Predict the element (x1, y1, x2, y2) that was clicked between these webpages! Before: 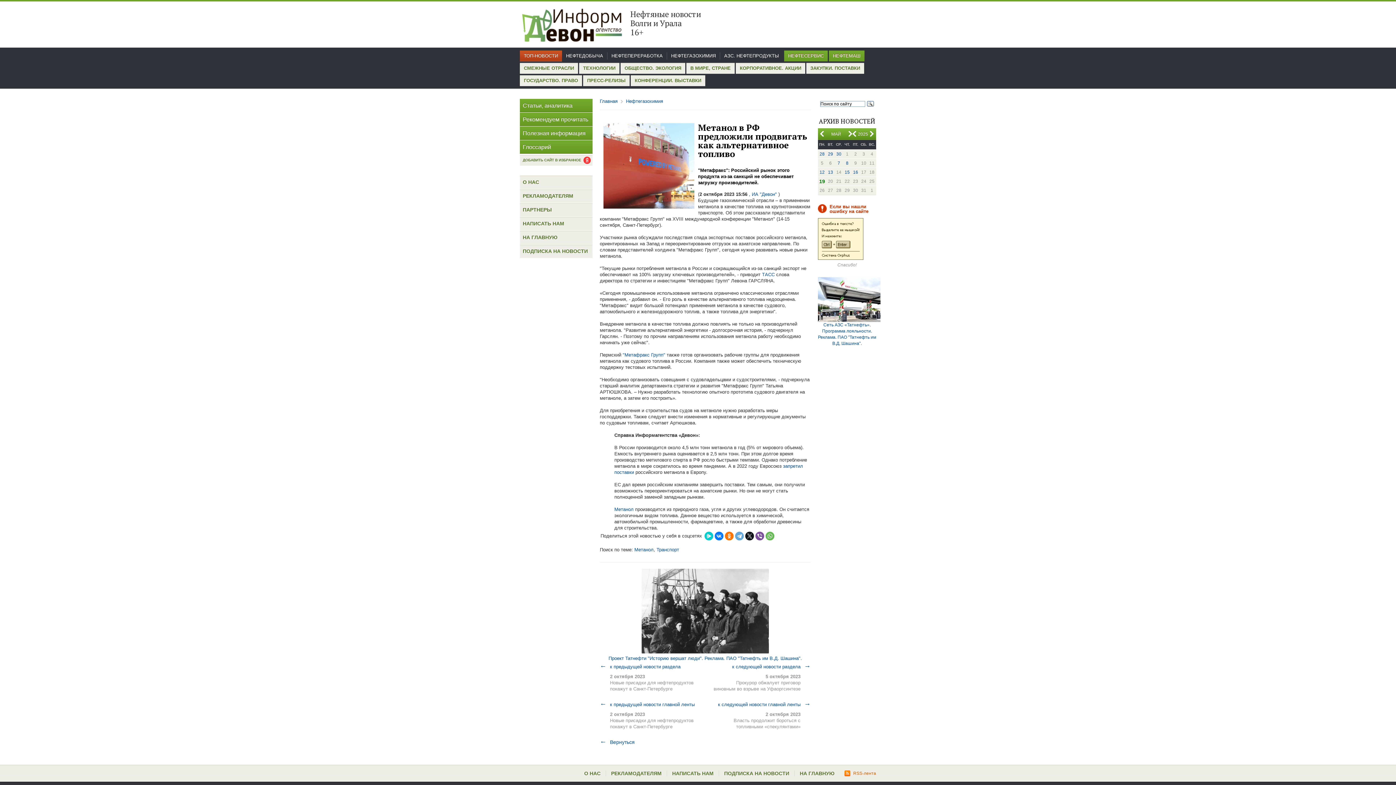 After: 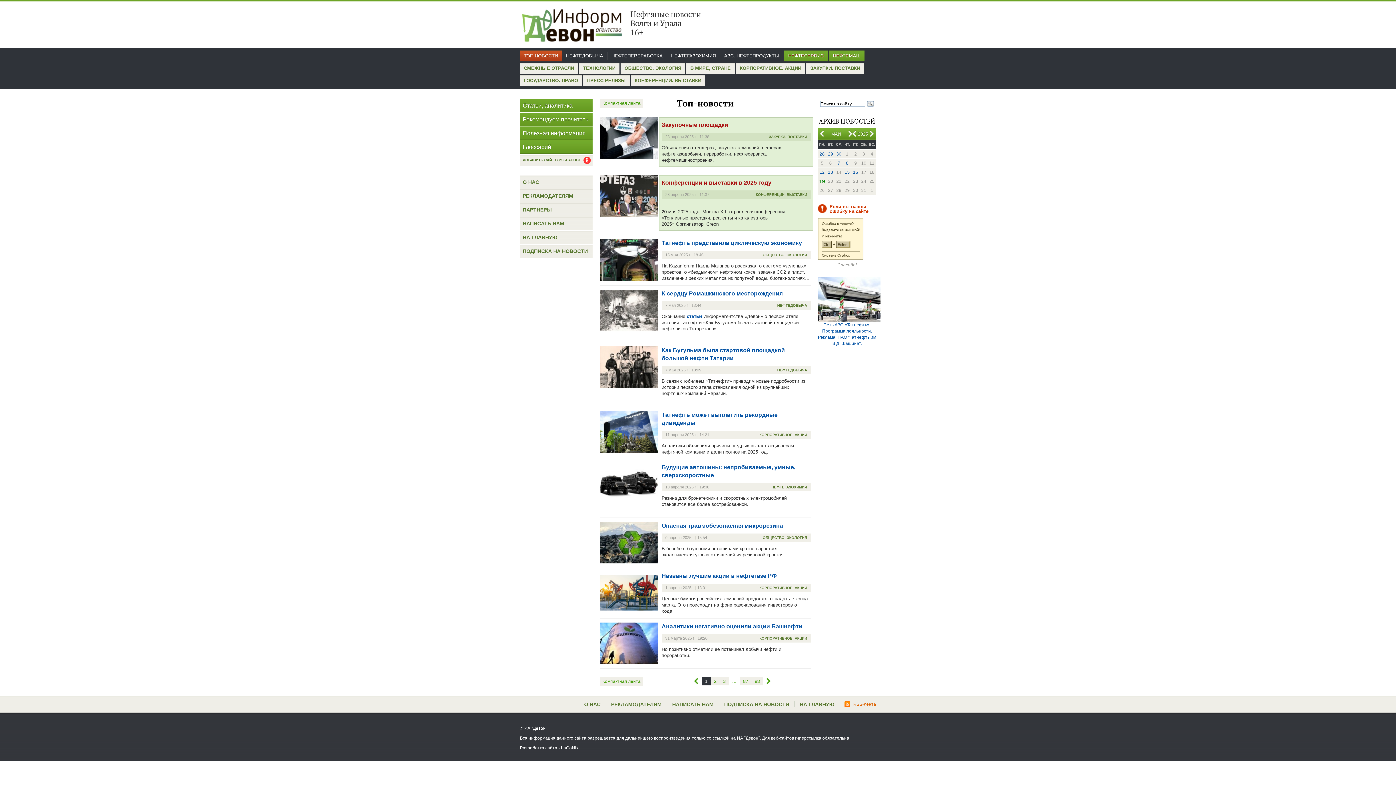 Action: label: ТОП-НОВОСТИ bbox: (520, 50, 562, 61)